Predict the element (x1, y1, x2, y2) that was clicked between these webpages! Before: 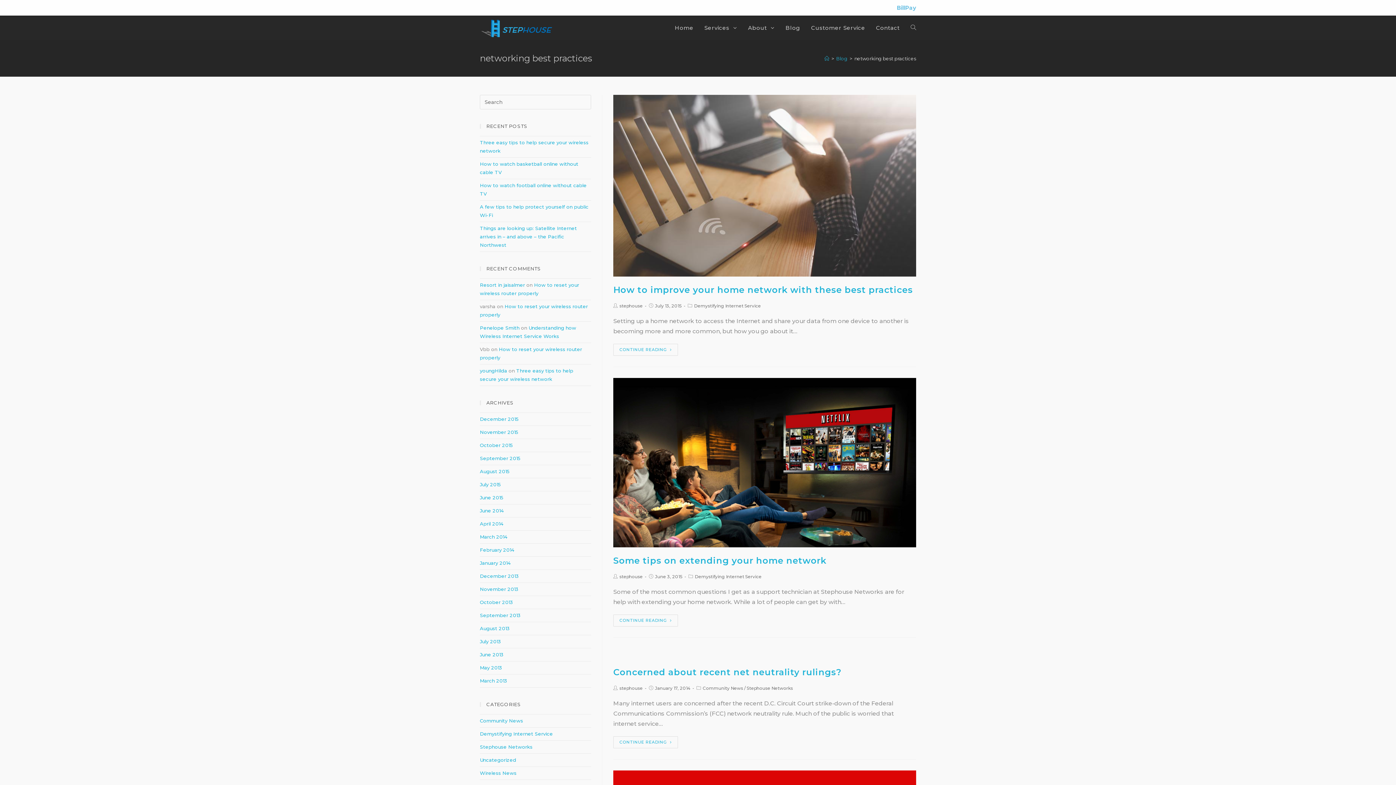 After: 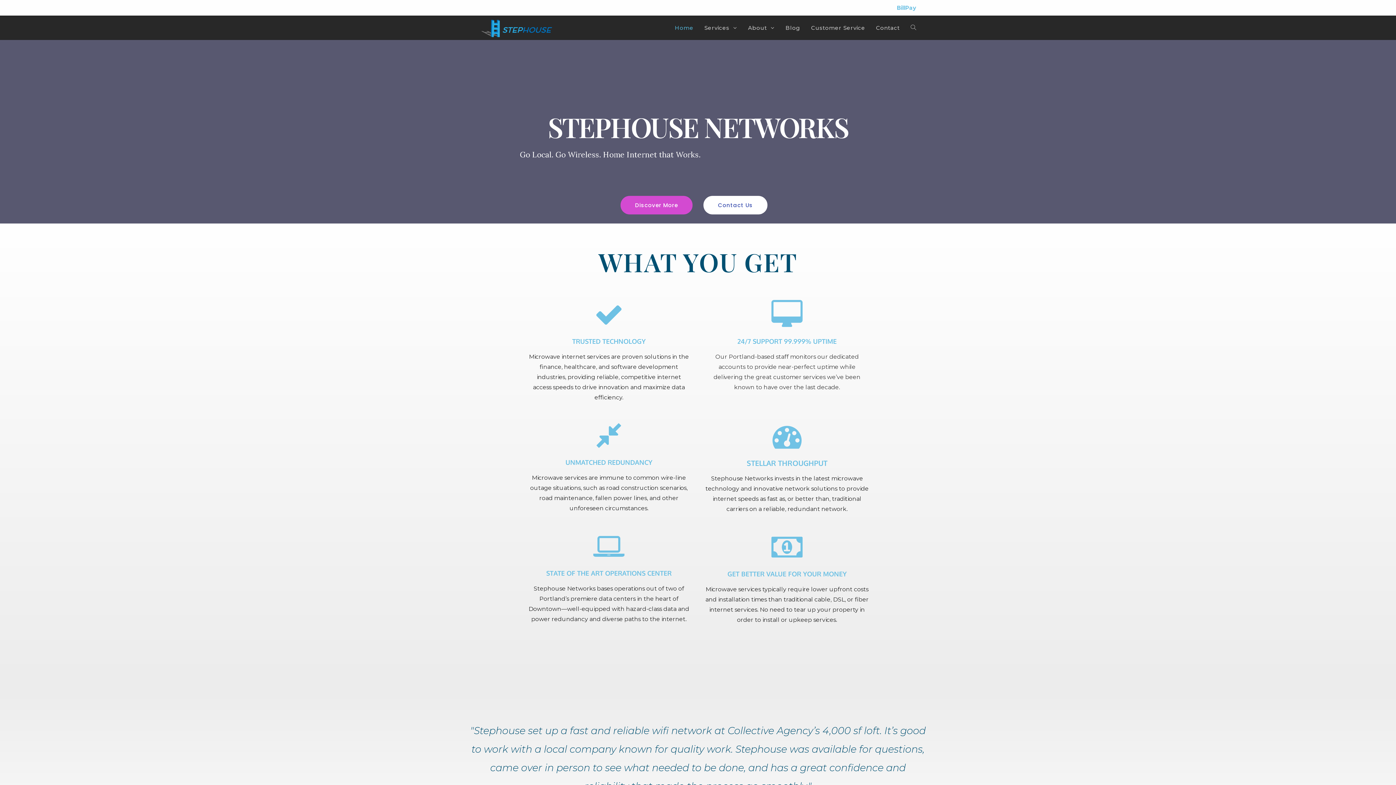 Action: bbox: (480, 24, 553, 31)